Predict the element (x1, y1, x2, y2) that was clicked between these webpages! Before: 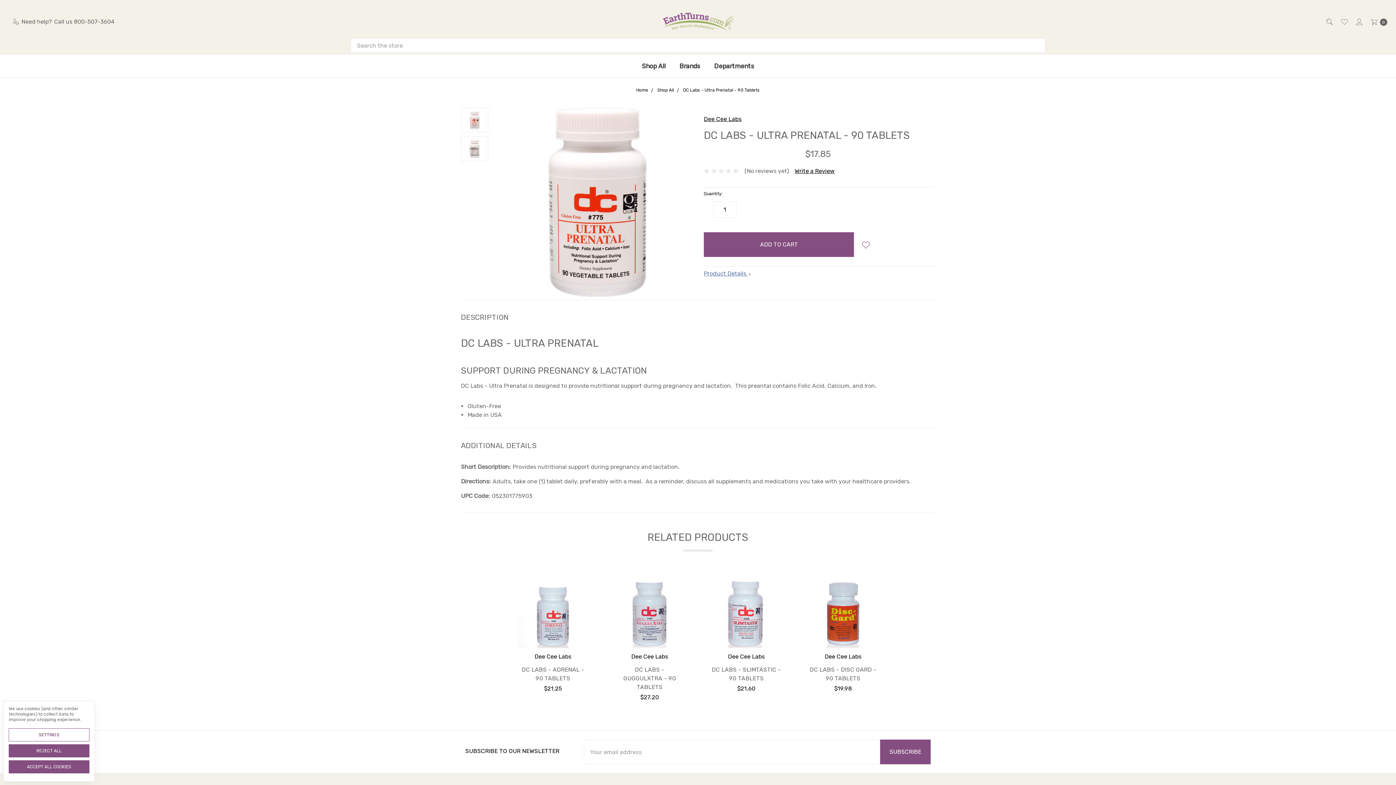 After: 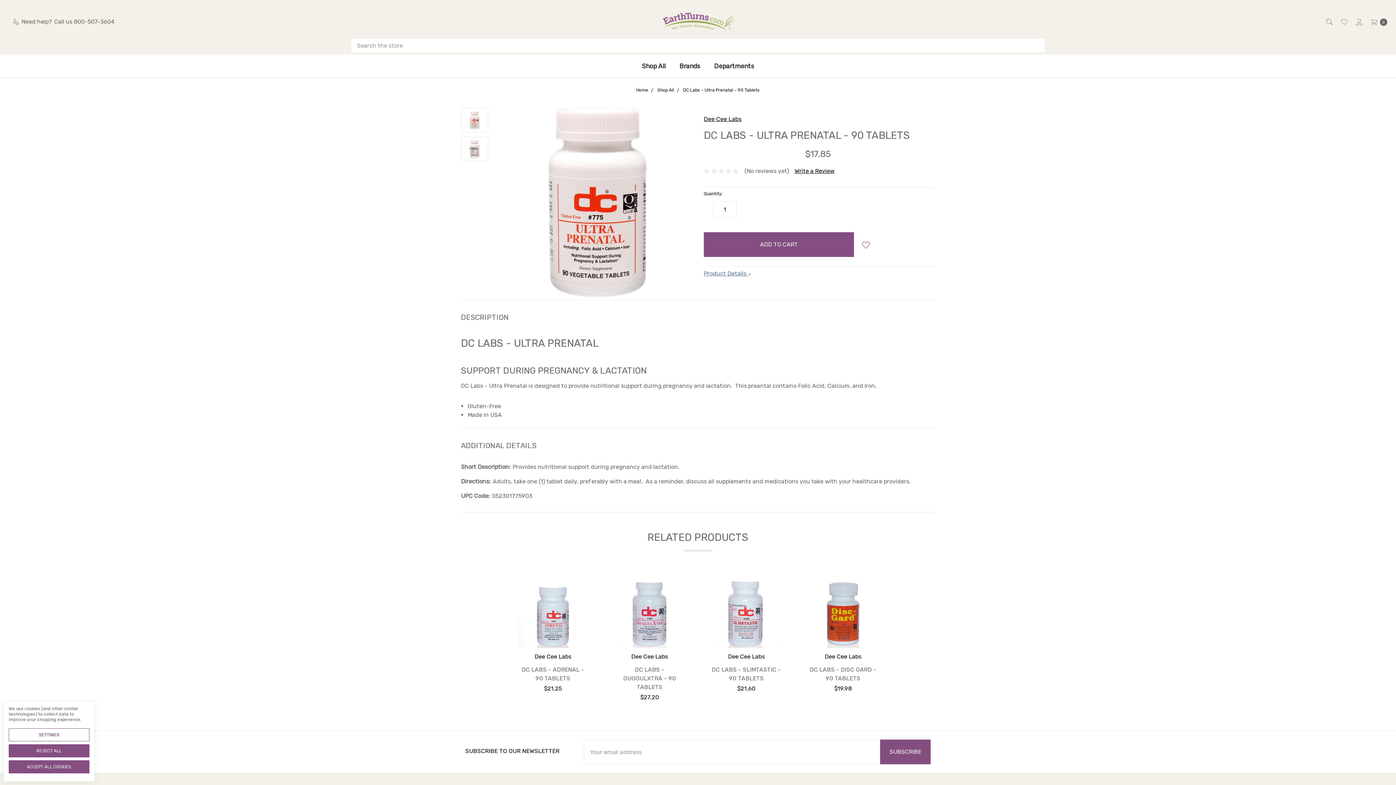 Action: label: DC Labs - Ultra Prenatal - 90 Tablets bbox: (683, 87, 760, 92)